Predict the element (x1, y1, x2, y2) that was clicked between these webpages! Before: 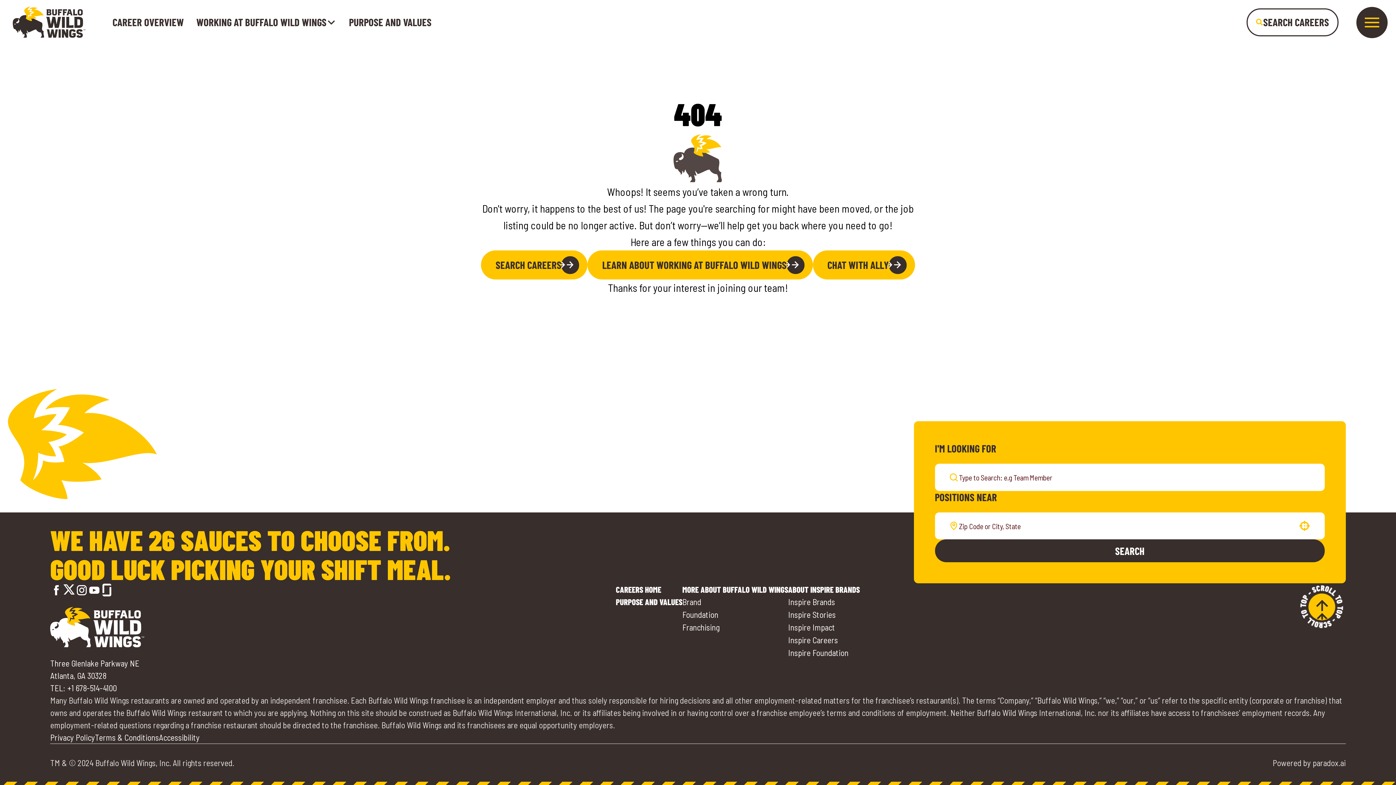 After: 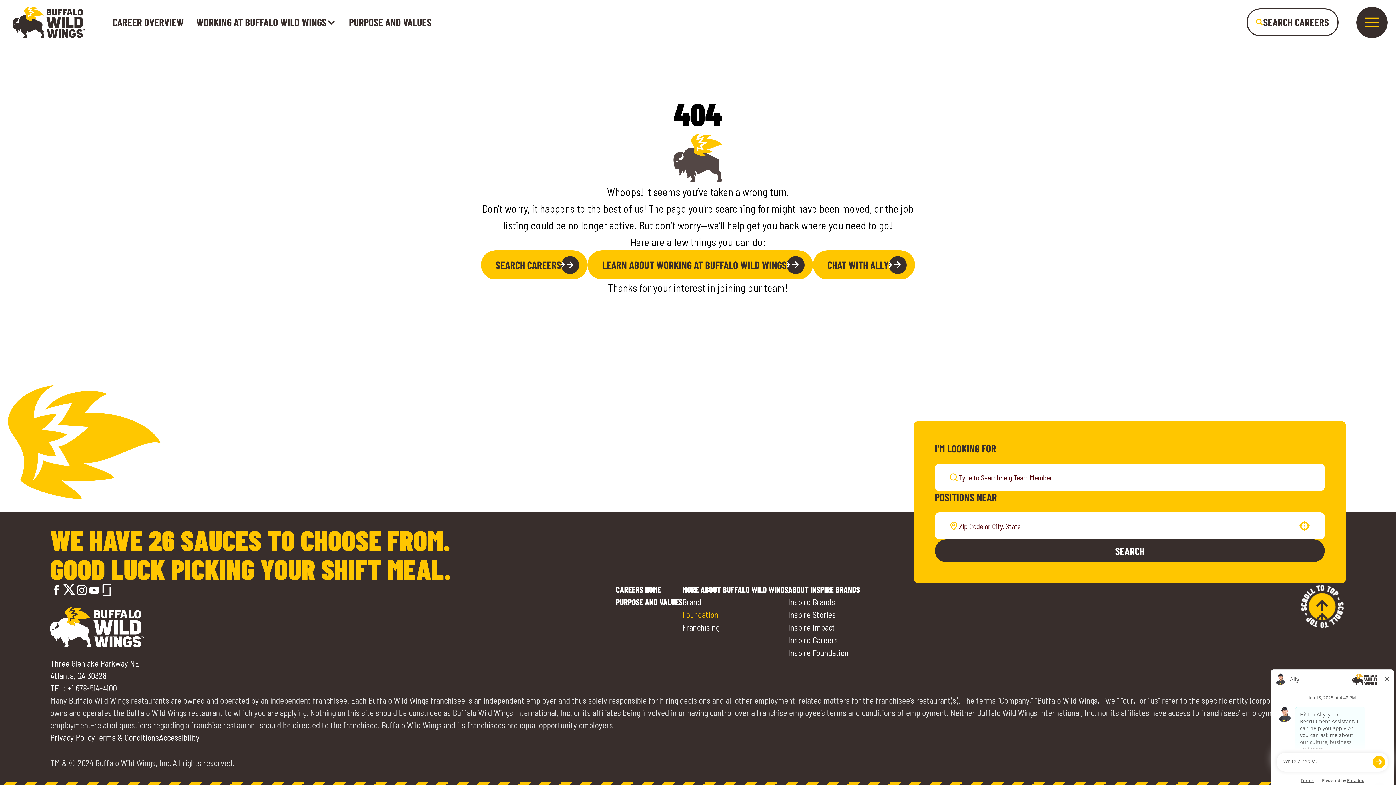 Action: label: Go to Buffalo Wild Wings' Foundation (opens in a new tab) bbox: (682, 609, 718, 619)